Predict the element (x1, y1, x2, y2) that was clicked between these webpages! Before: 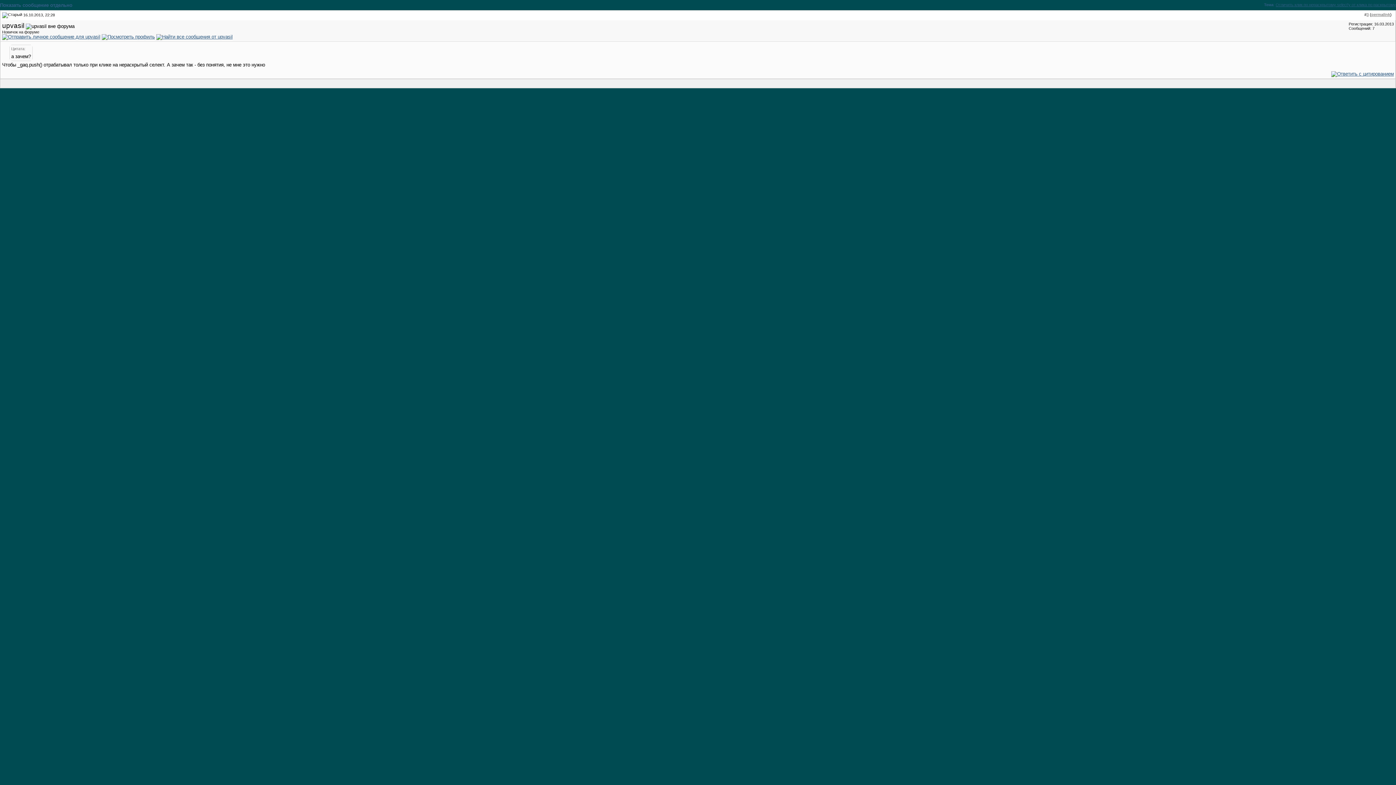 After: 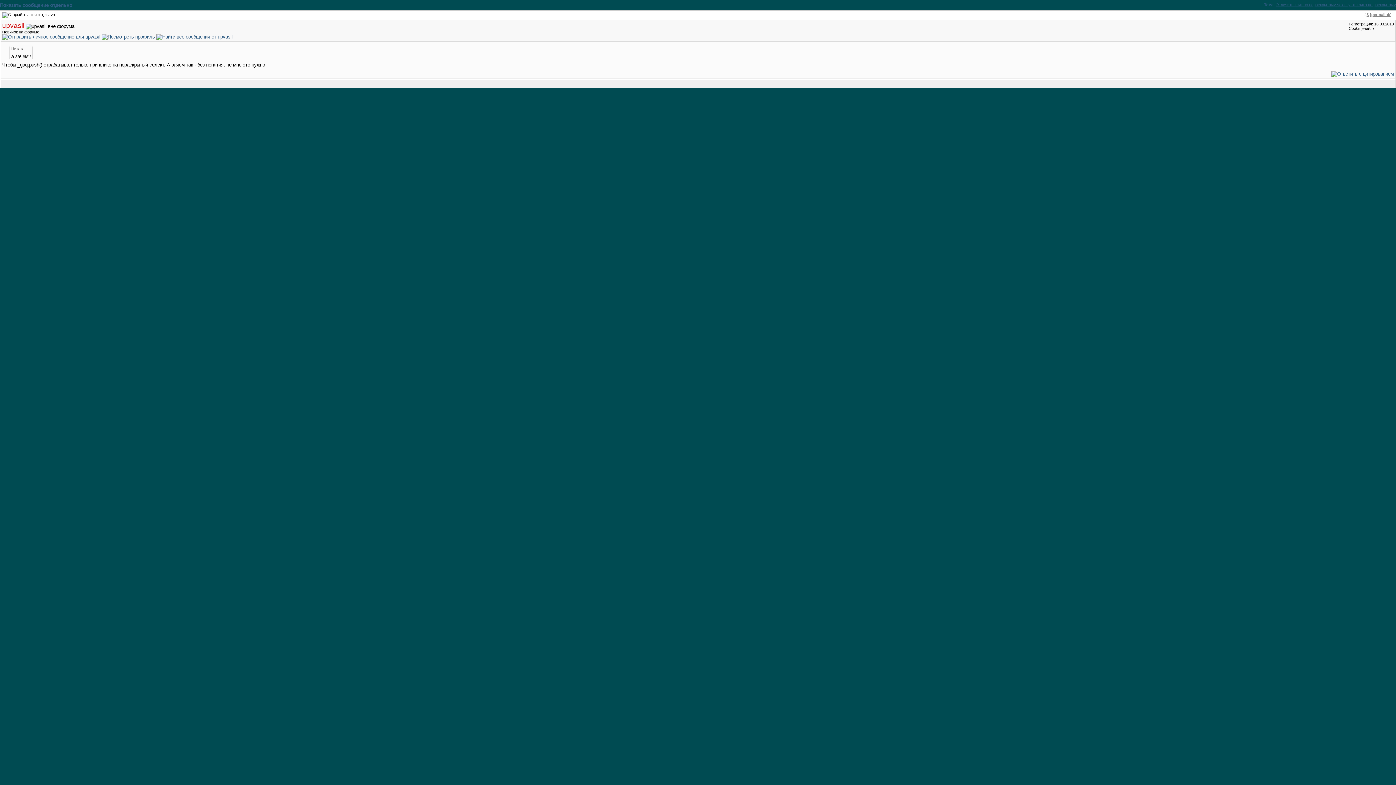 Action: label: upvasil bbox: (2, 21, 24, 29)